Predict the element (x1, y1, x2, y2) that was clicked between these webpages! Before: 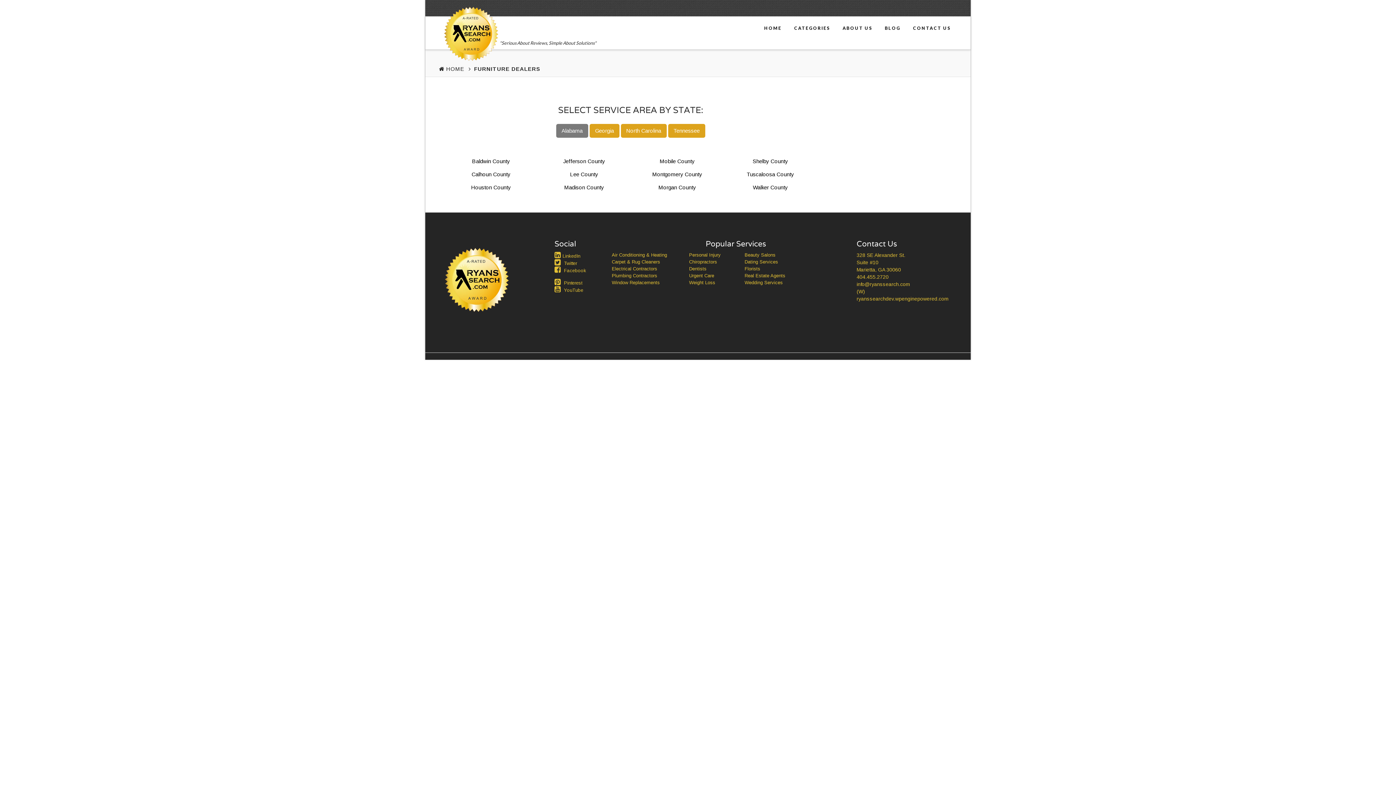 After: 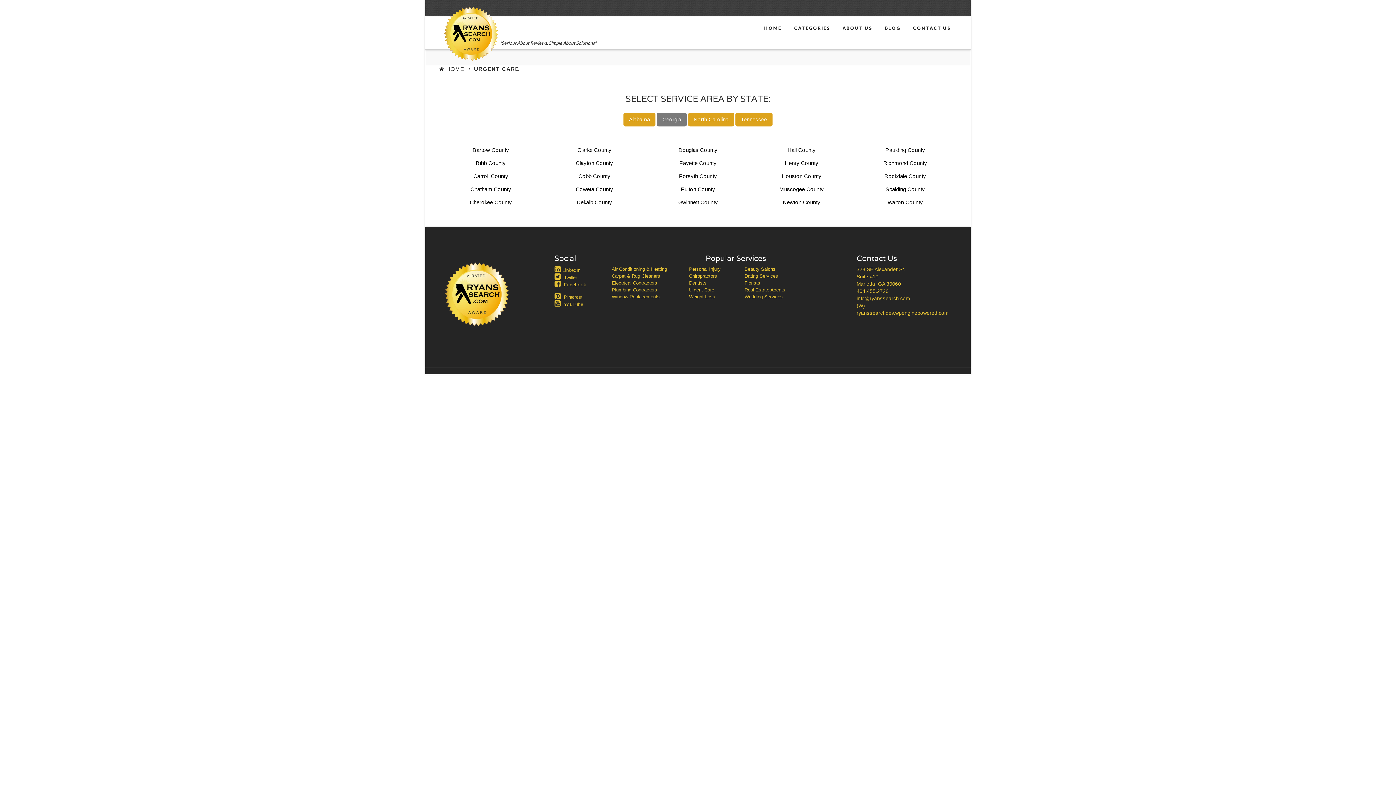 Action: label: Urgent Care bbox: (689, 273, 714, 278)